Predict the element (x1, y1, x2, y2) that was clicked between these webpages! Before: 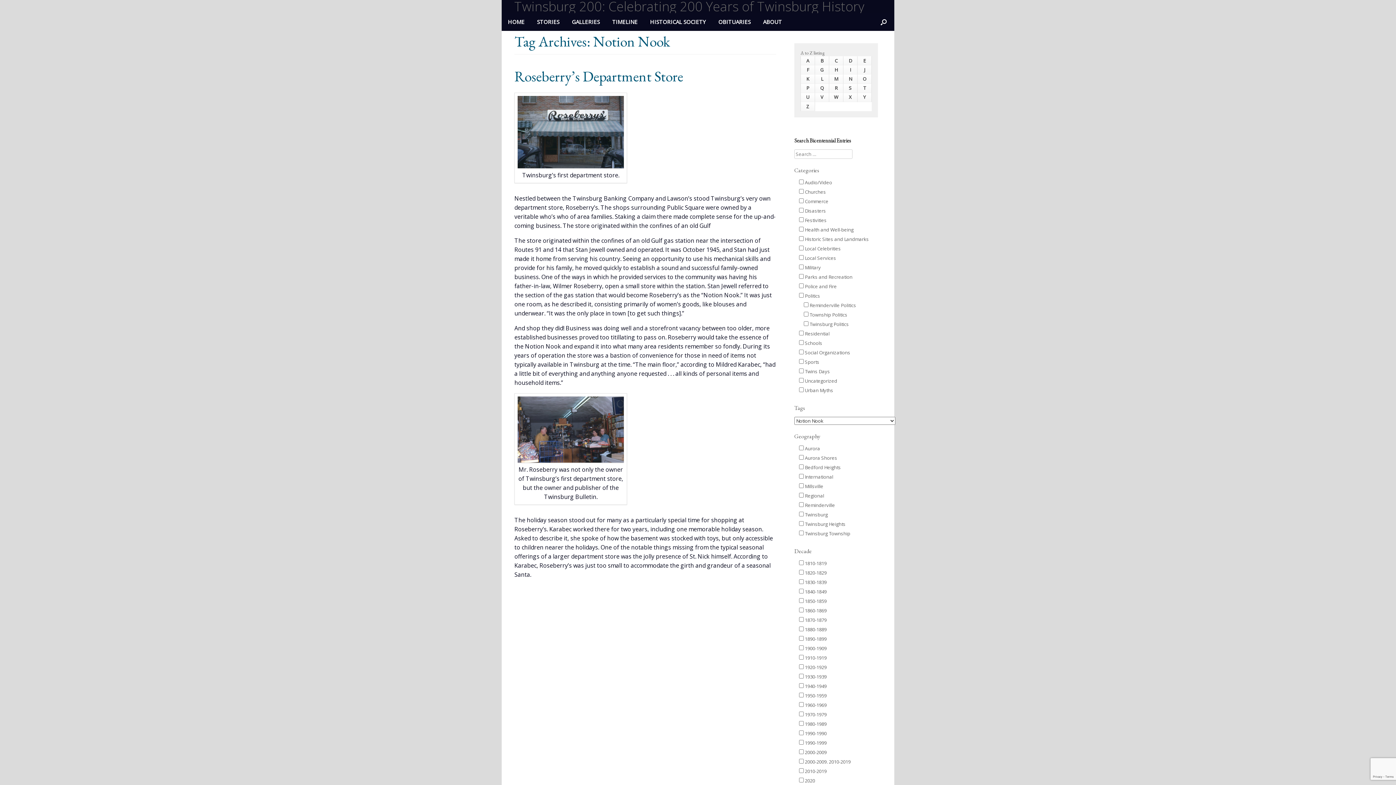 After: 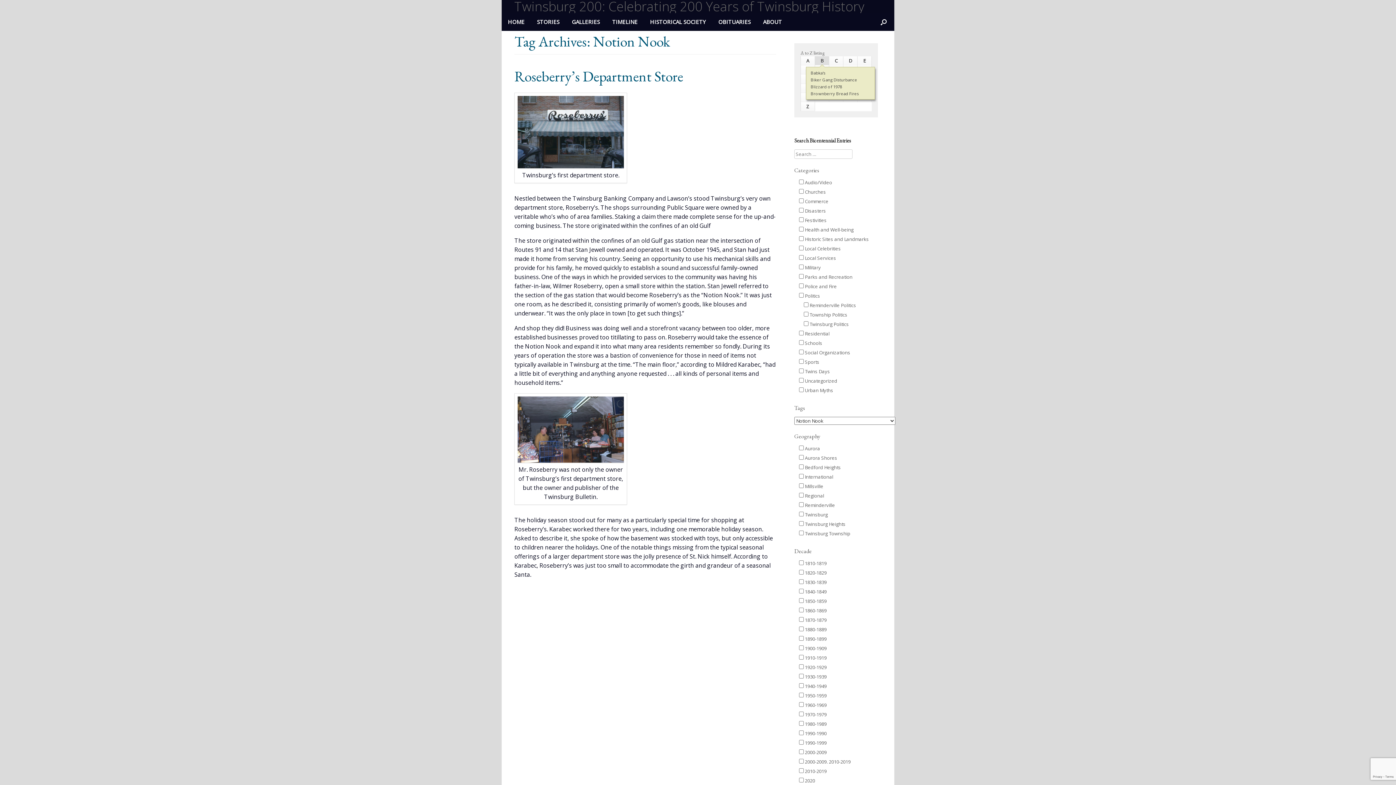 Action: label: B bbox: (815, 56, 829, 65)